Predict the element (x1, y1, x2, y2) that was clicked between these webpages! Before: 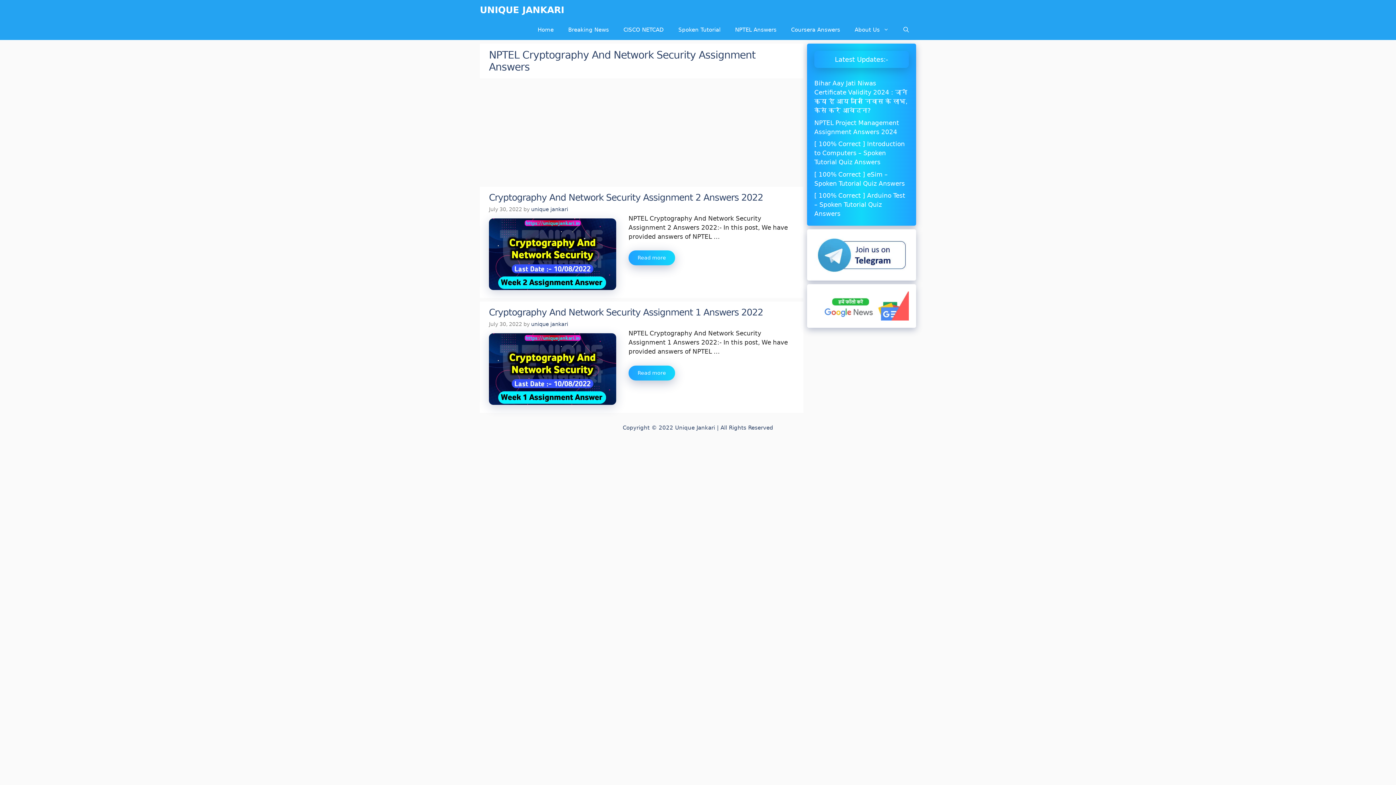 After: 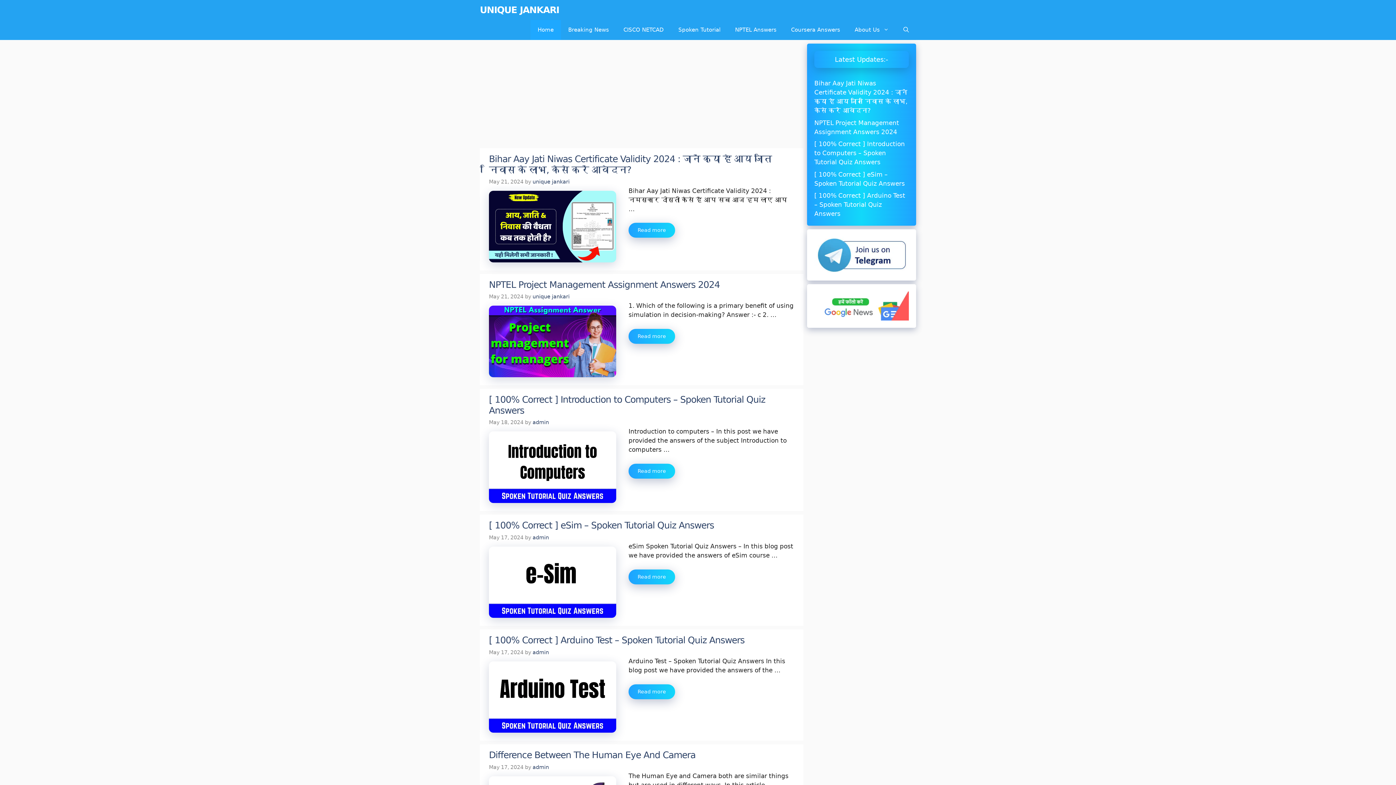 Action: bbox: (531, 206, 568, 212) label: unique jankari